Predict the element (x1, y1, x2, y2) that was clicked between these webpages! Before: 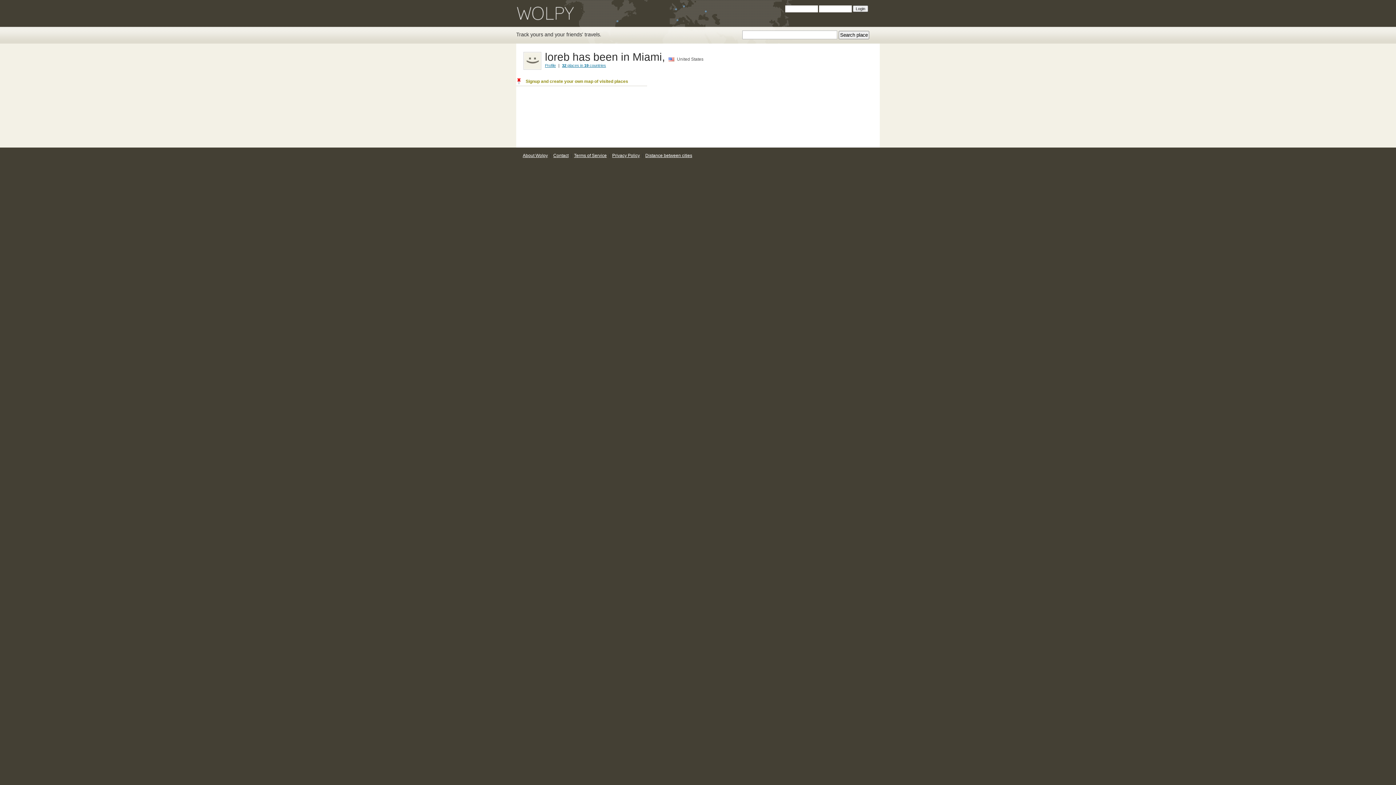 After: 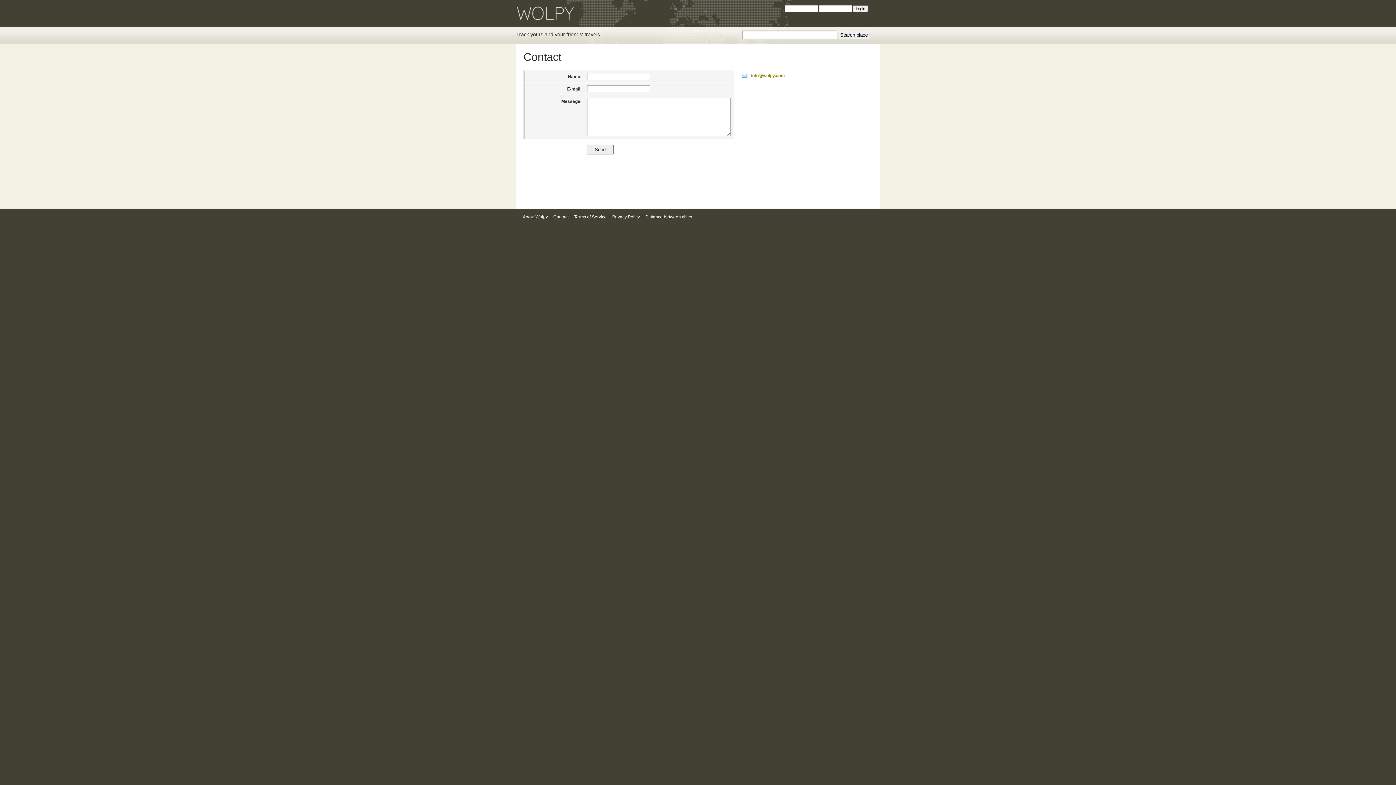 Action: label: Contact bbox: (552, 153, 569, 158)